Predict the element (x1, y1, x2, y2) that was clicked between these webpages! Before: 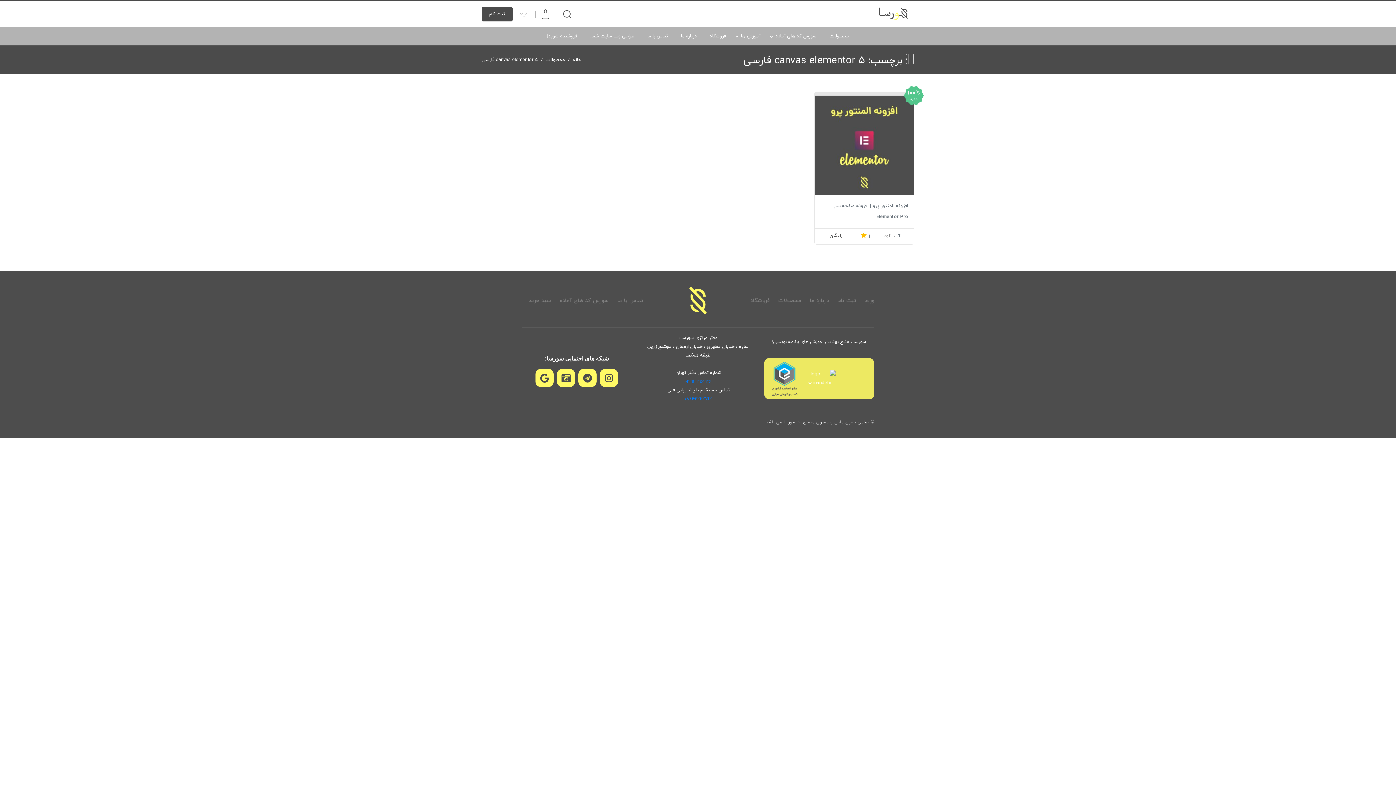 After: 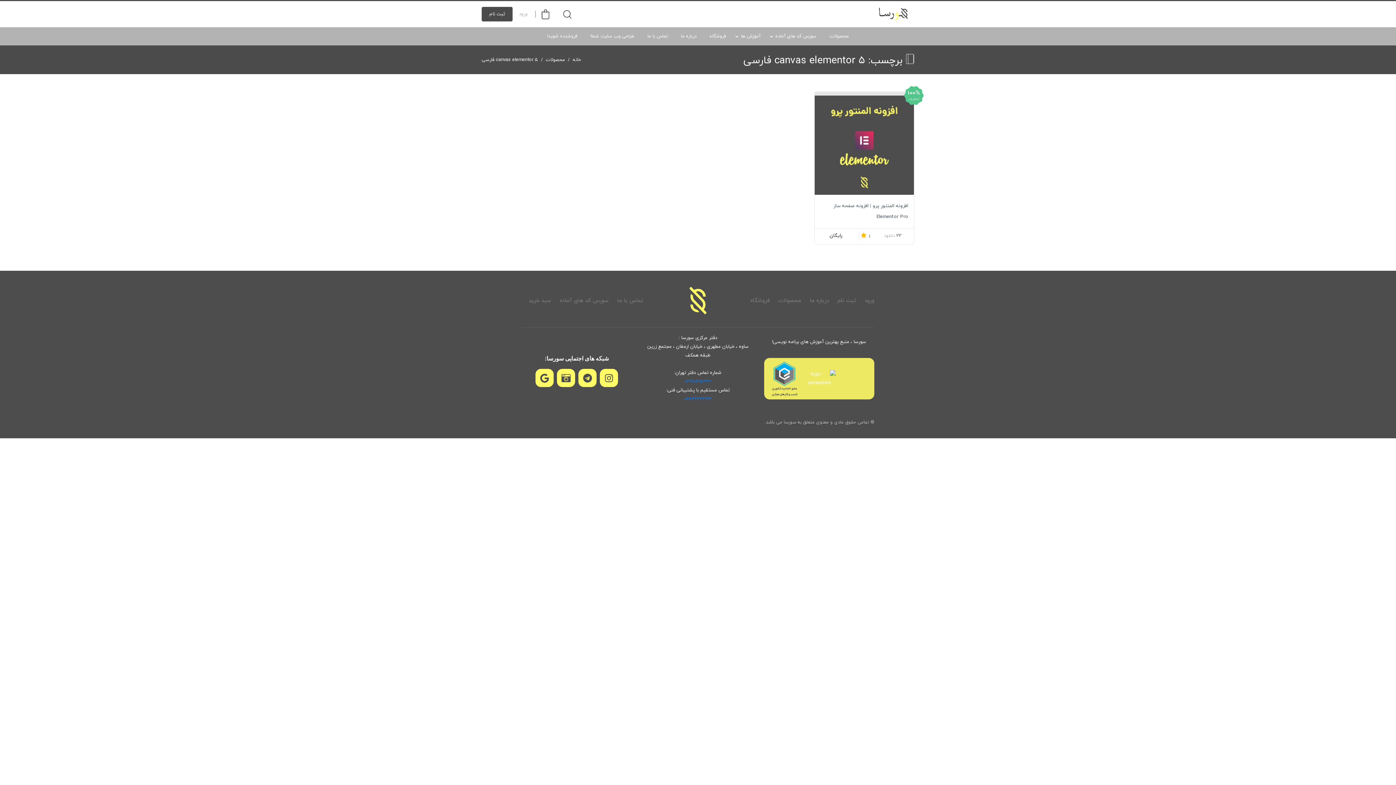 Action: bbox: (735, 27, 764, 45) label: آموزش ها